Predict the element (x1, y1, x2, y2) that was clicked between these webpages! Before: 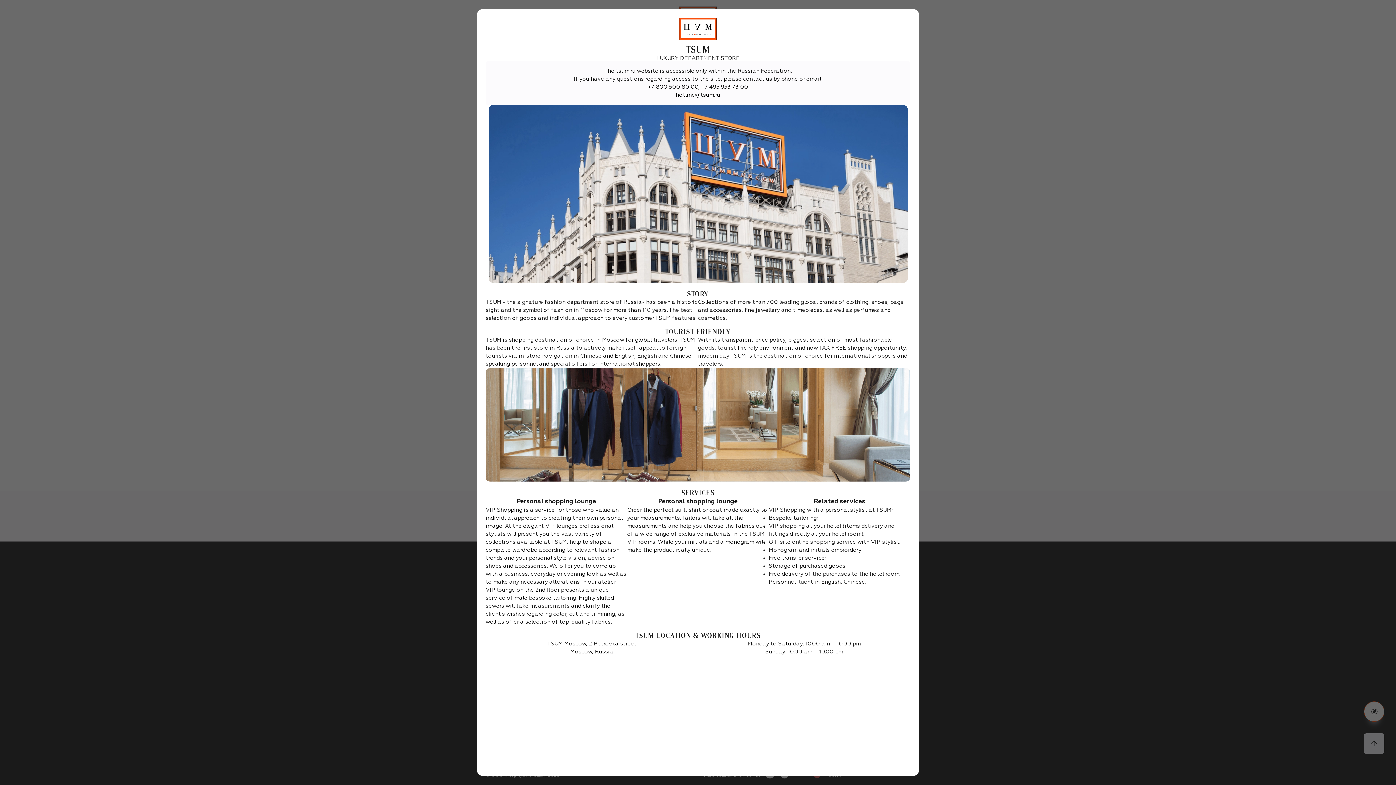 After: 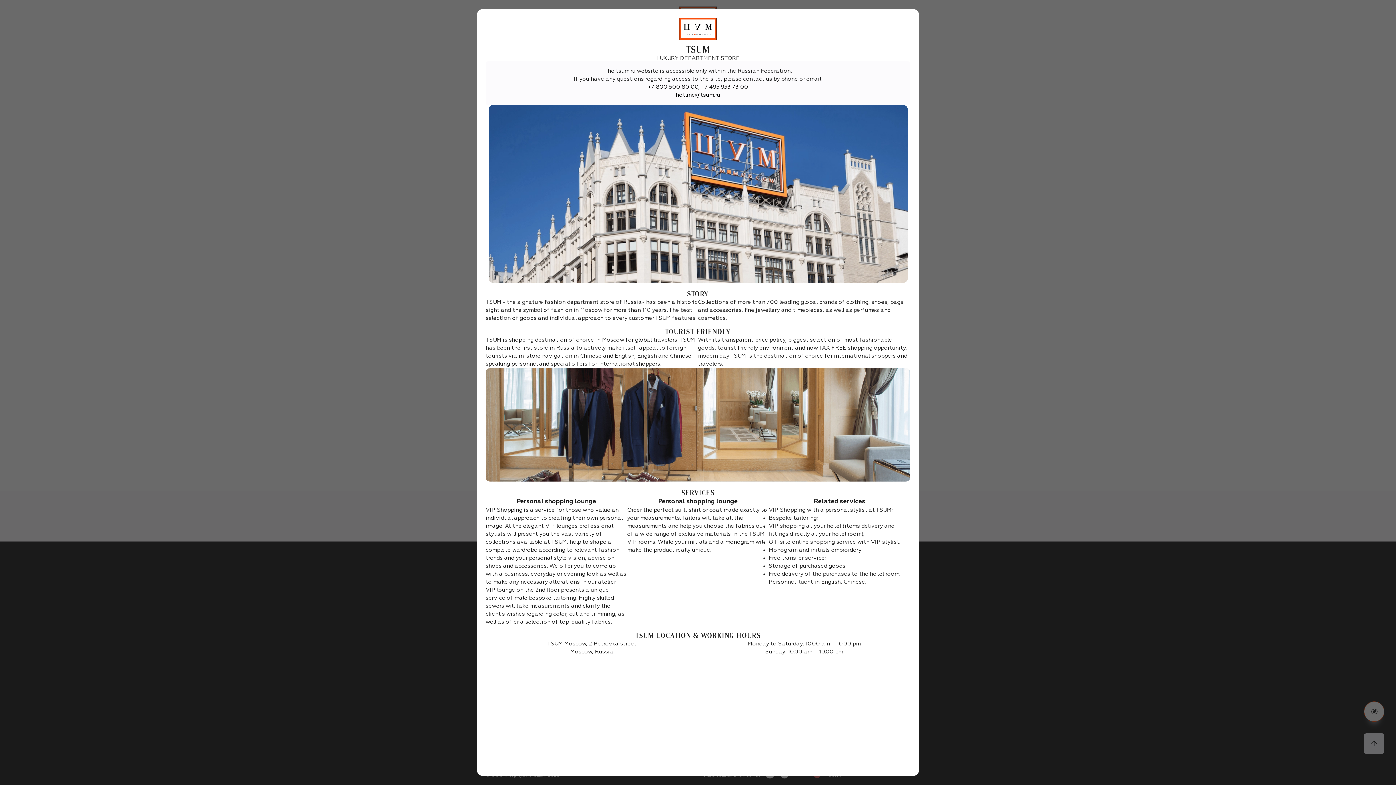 Action: bbox: (648, 84, 698, 90) label: +7 800 500 80 00